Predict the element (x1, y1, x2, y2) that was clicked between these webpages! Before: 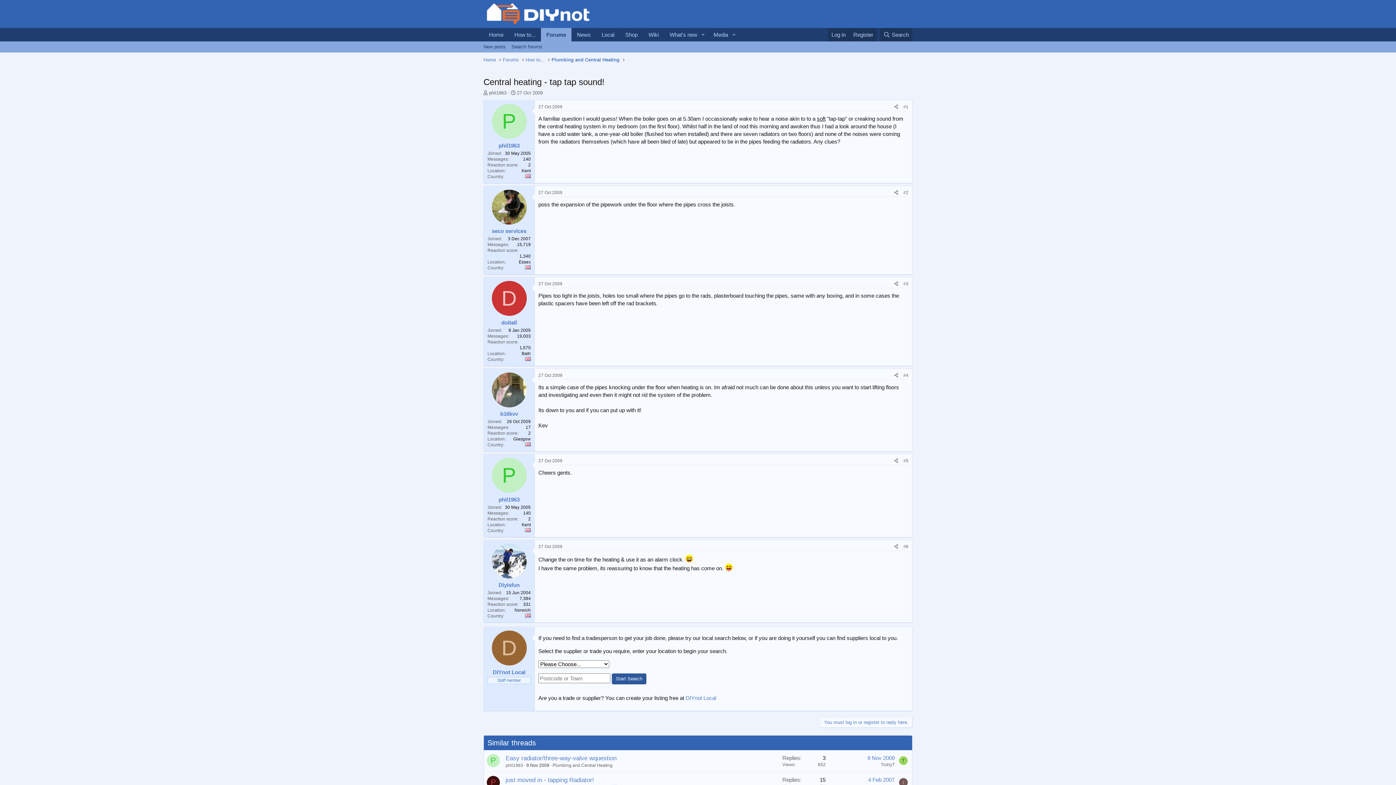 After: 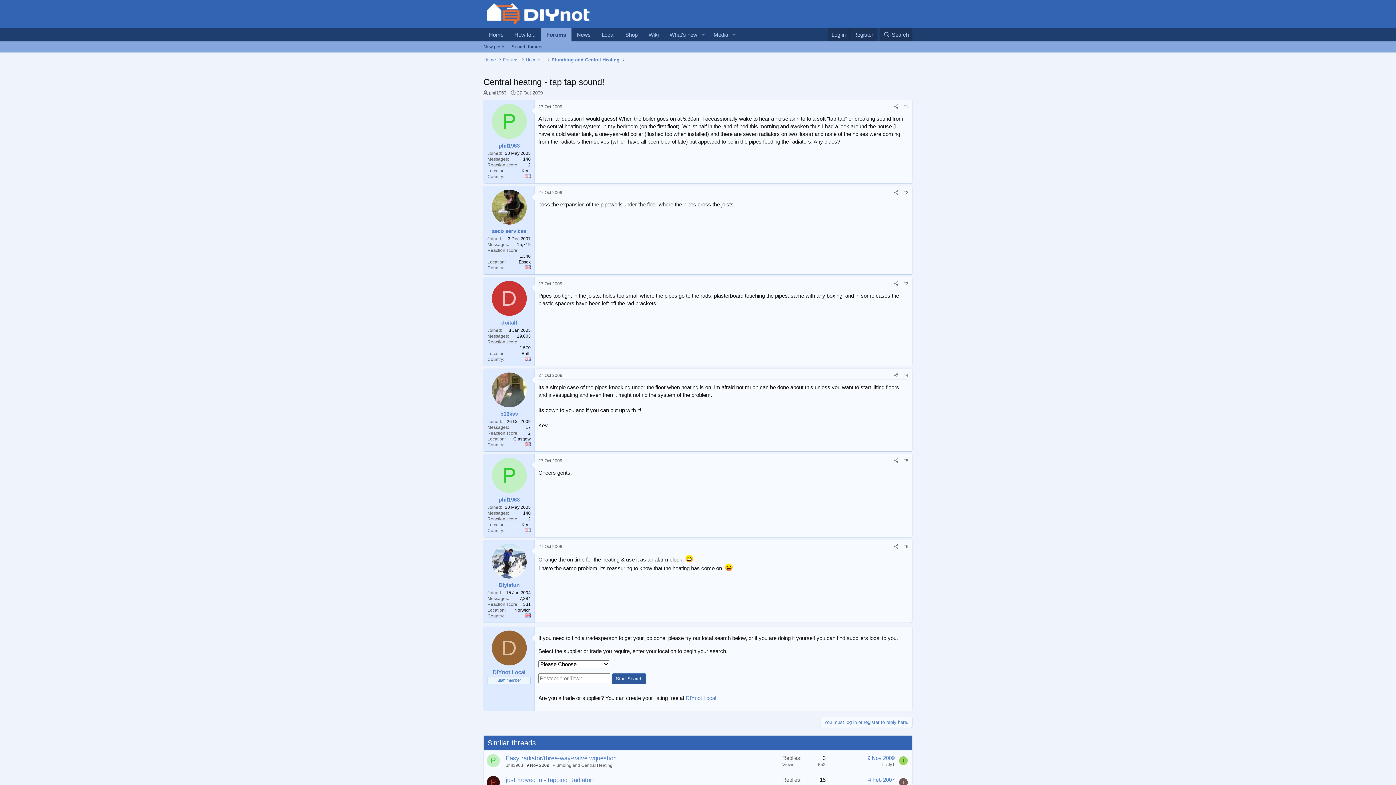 Action: bbox: (517, 90, 542, 95) label: 27 Oct 2009